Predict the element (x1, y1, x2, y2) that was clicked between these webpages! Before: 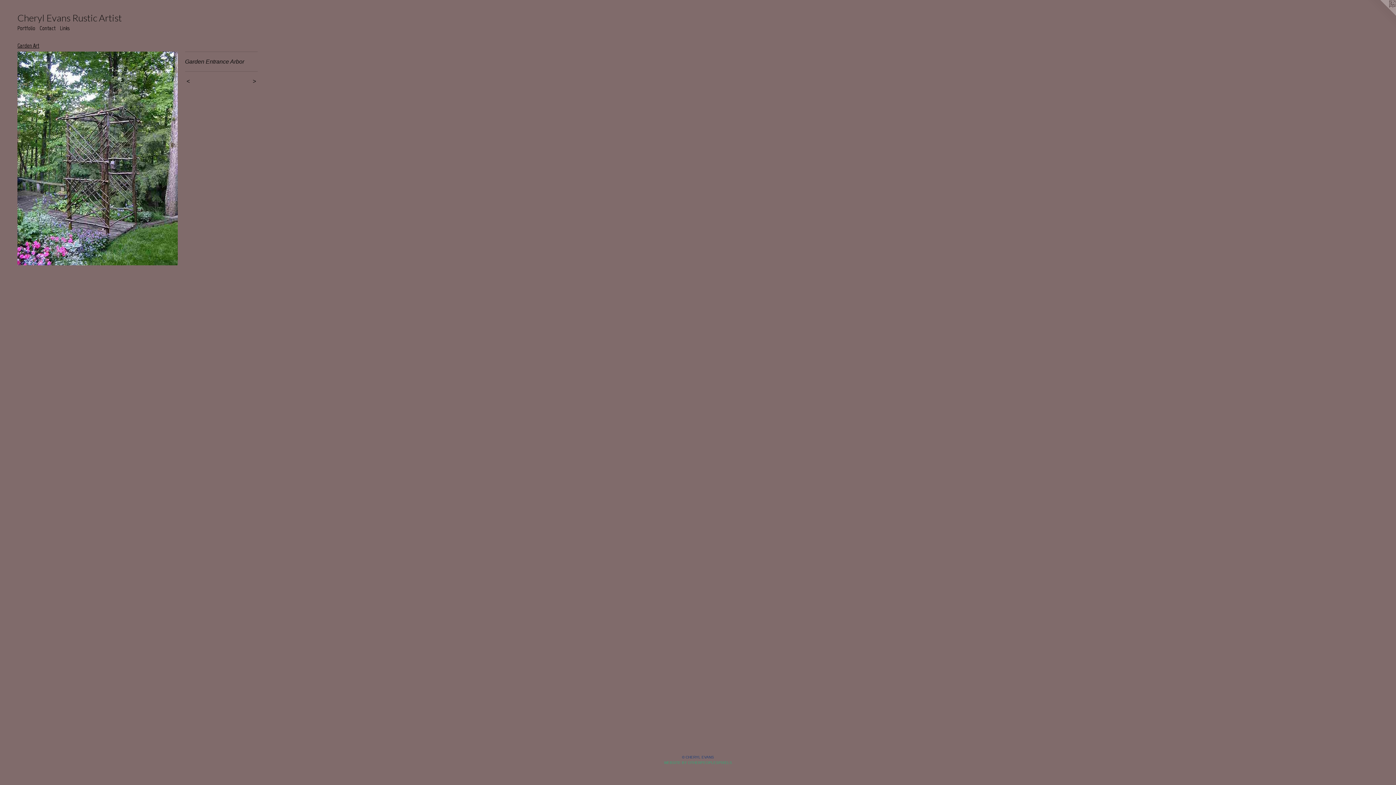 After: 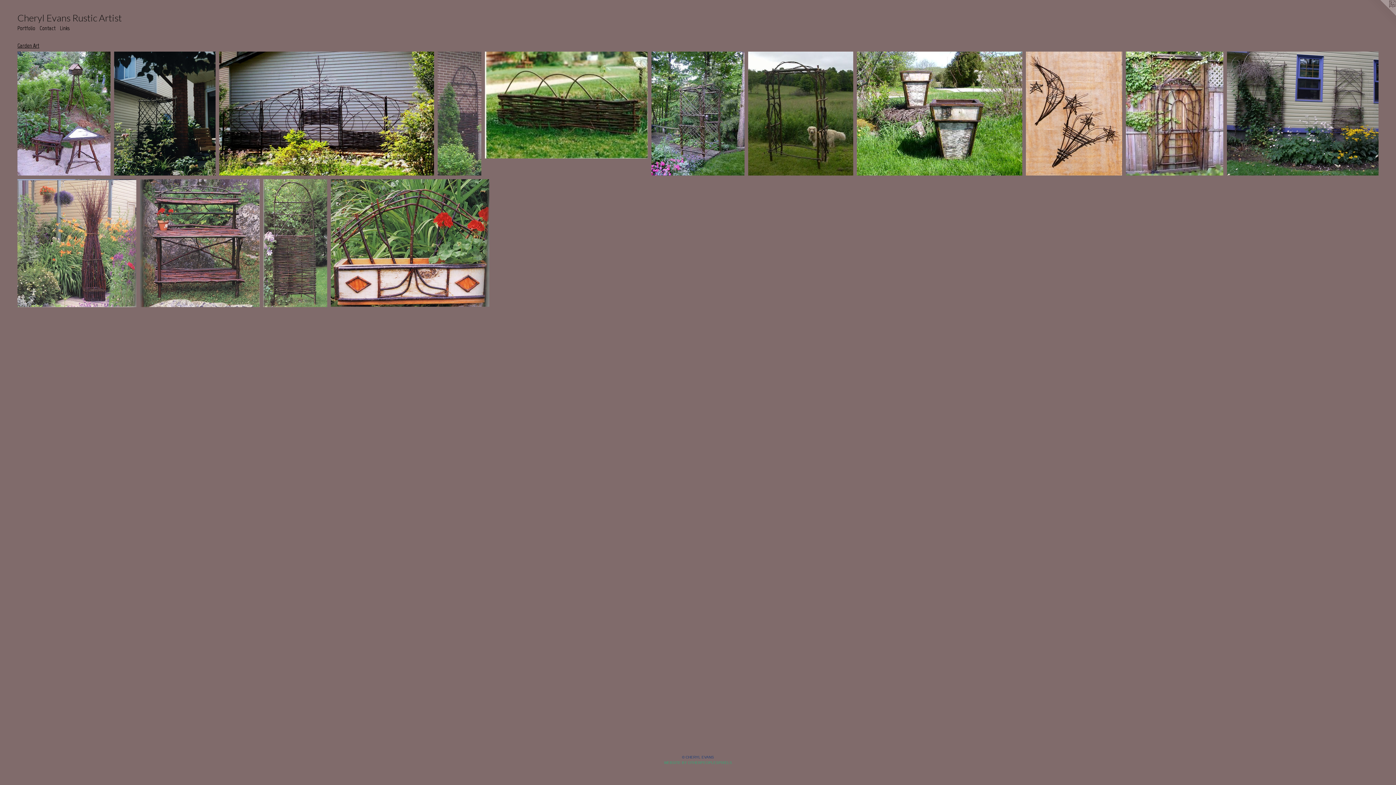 Action: bbox: (17, 42, 39, 49) label: Garden Art